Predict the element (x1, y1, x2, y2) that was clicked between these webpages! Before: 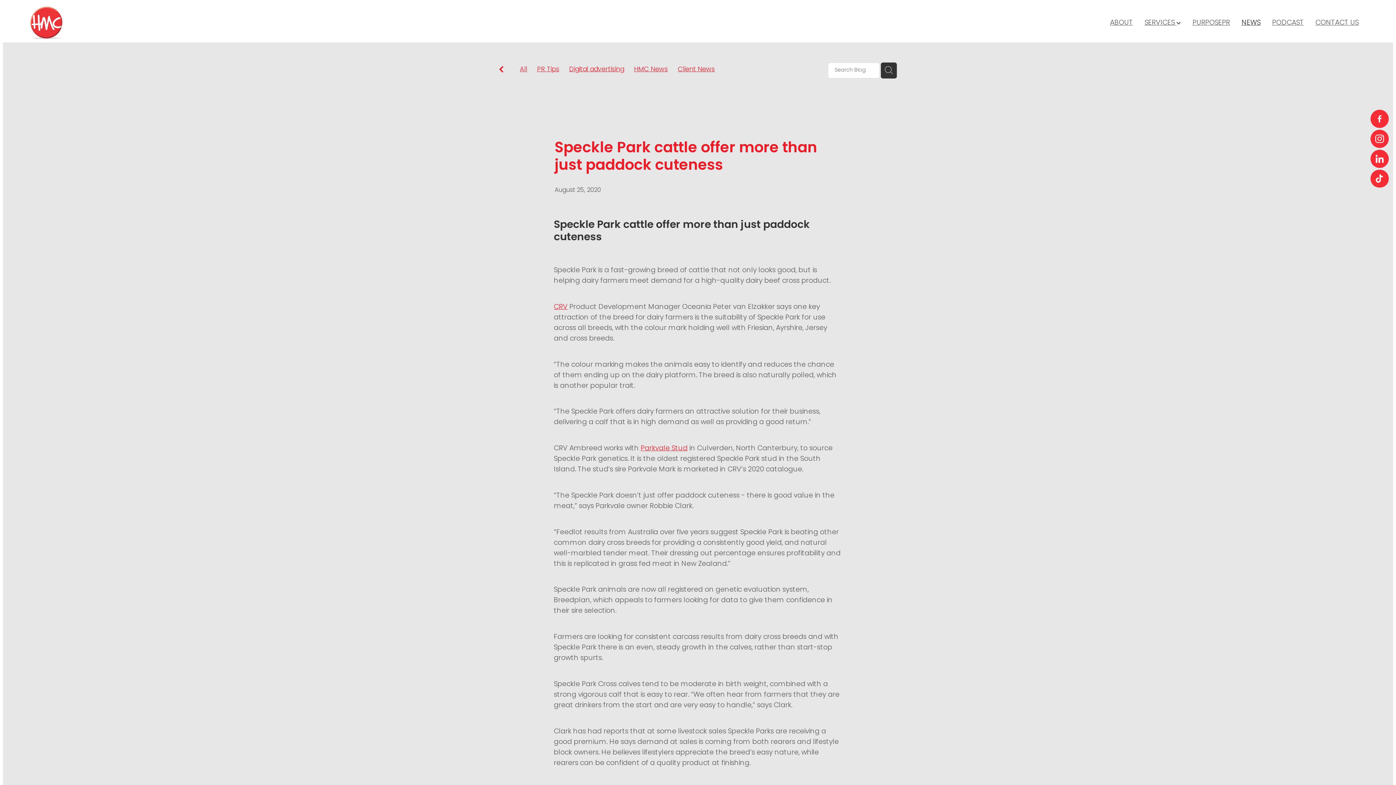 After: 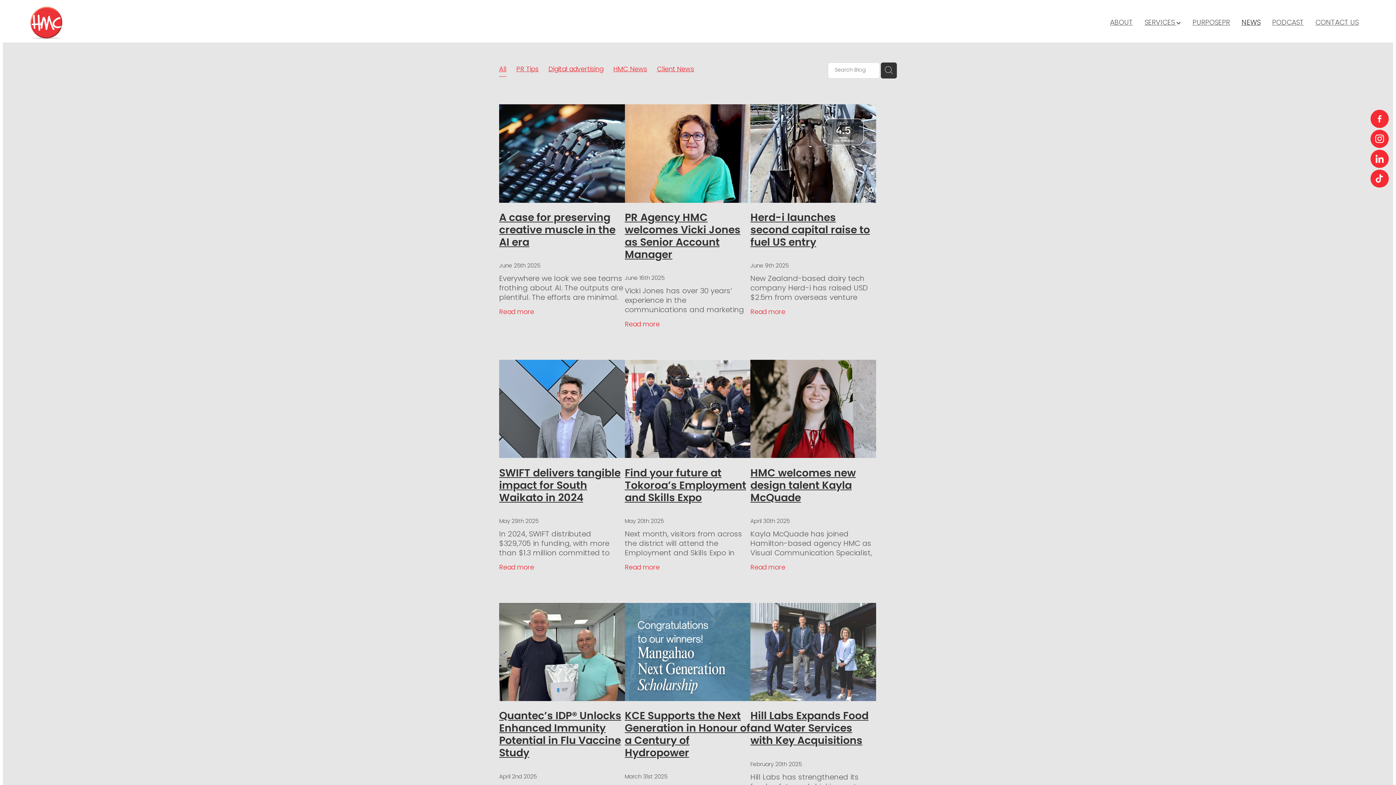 Action: bbox: (520, 64, 527, 74) label: All